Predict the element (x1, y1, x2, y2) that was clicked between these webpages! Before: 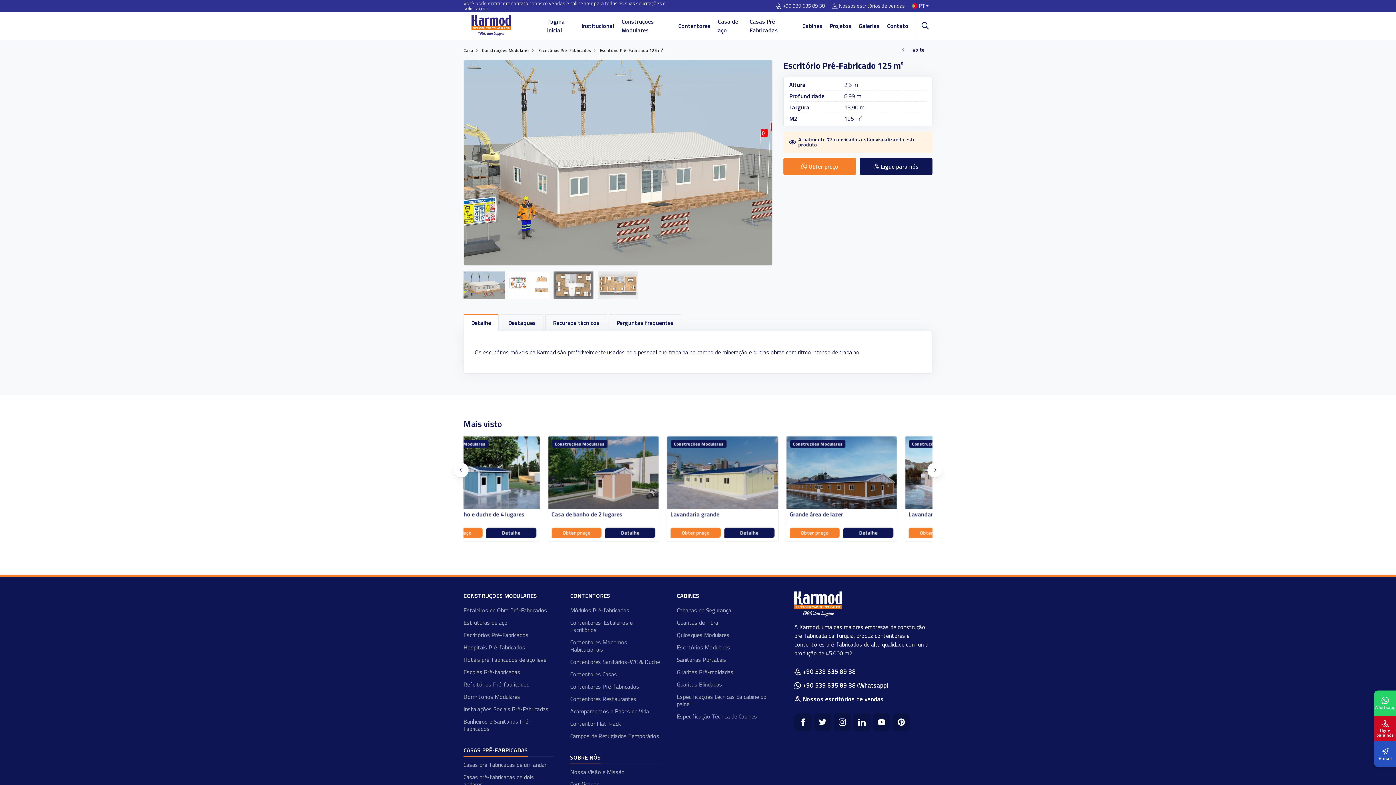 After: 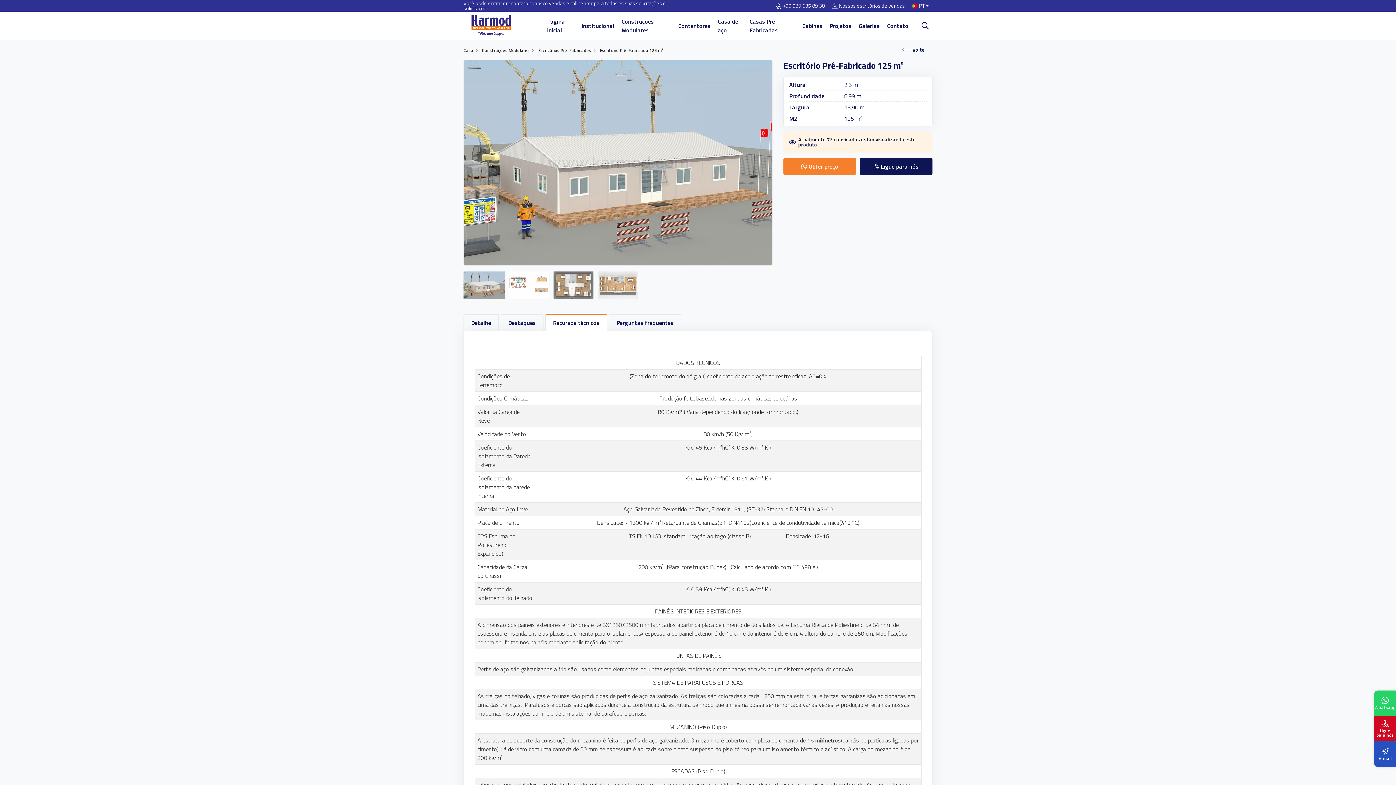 Action: bbox: (545, 313, 607, 331) label: Recursos técnicos